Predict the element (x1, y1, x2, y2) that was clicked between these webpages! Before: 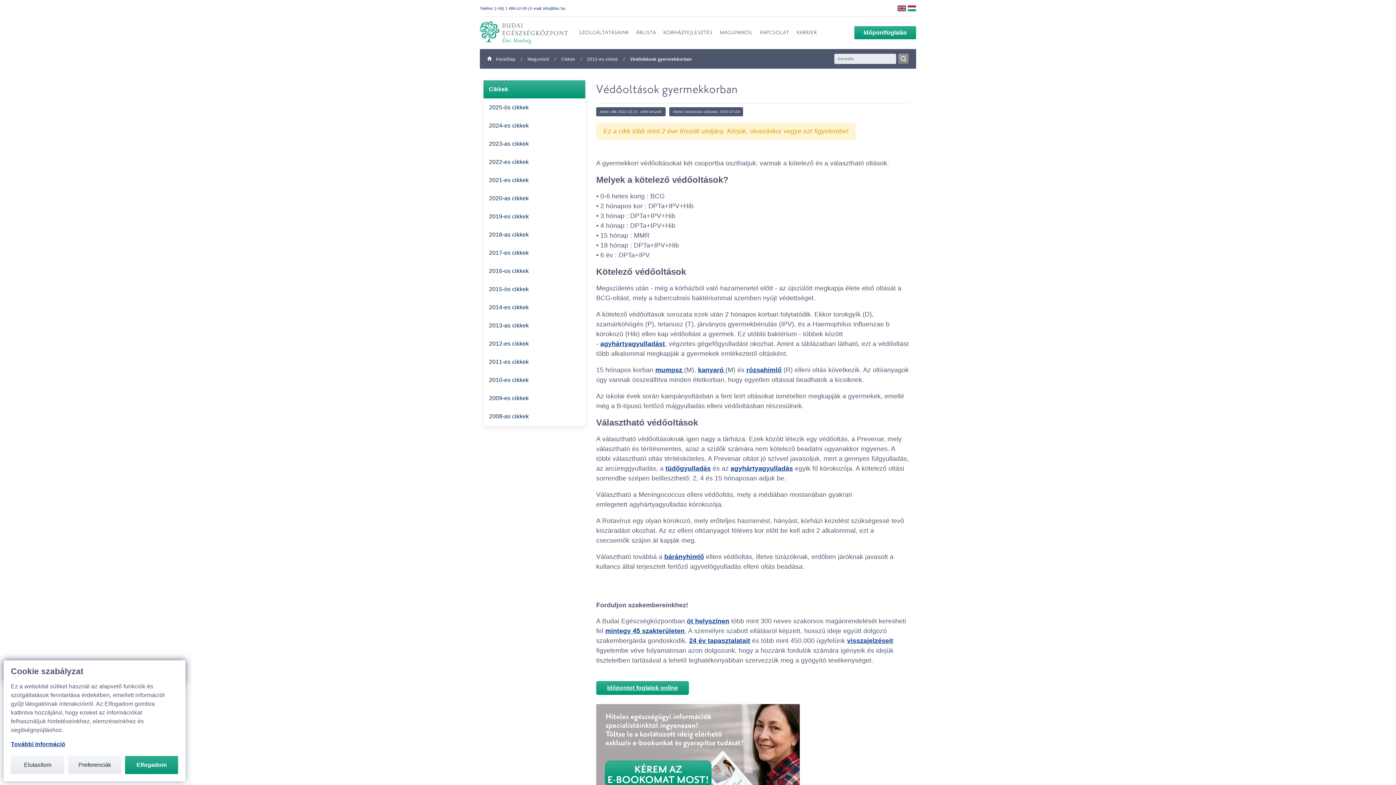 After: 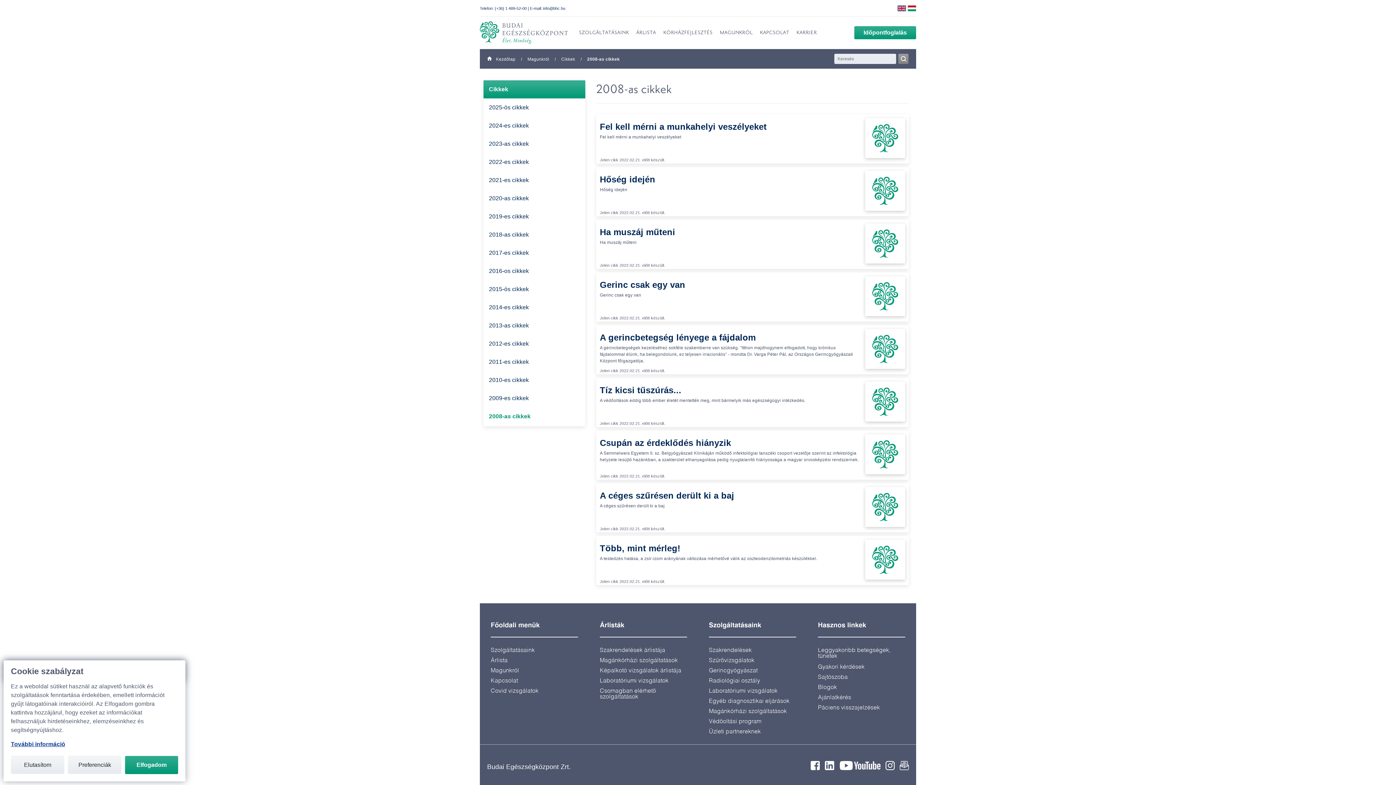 Action: label: 2008-as cikkek bbox: (483, 407, 585, 425)